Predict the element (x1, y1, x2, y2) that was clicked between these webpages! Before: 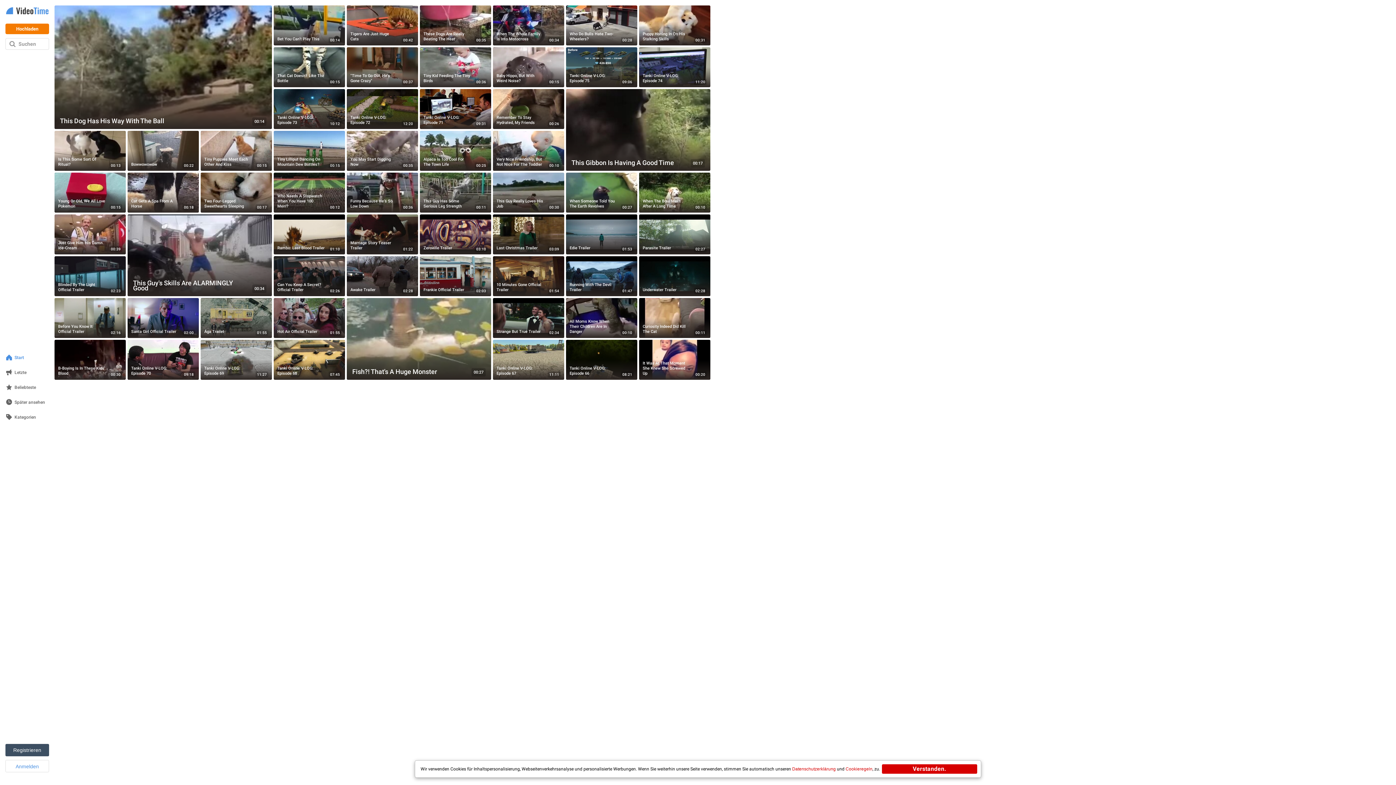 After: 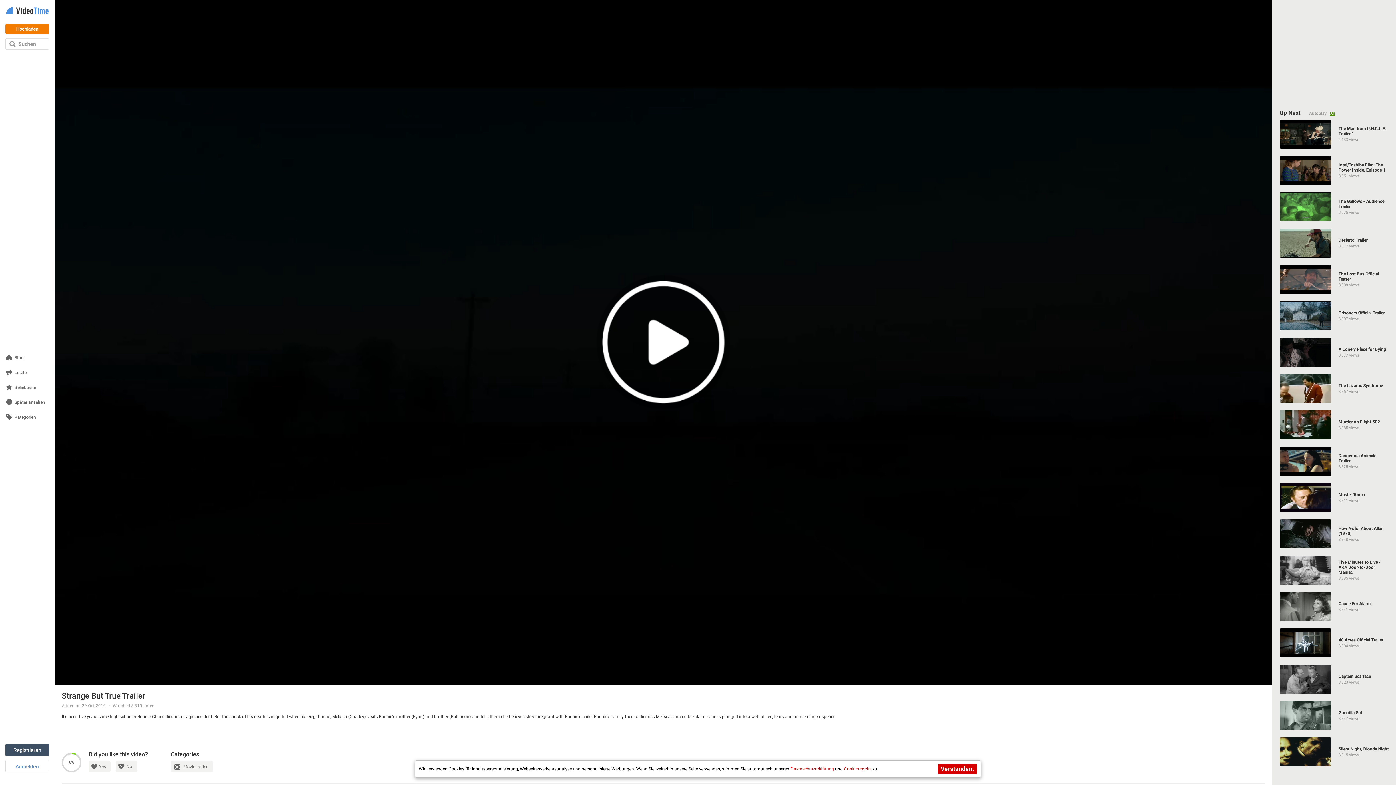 Action: bbox: (493, 298, 564, 338) label: Strange But True Trailer